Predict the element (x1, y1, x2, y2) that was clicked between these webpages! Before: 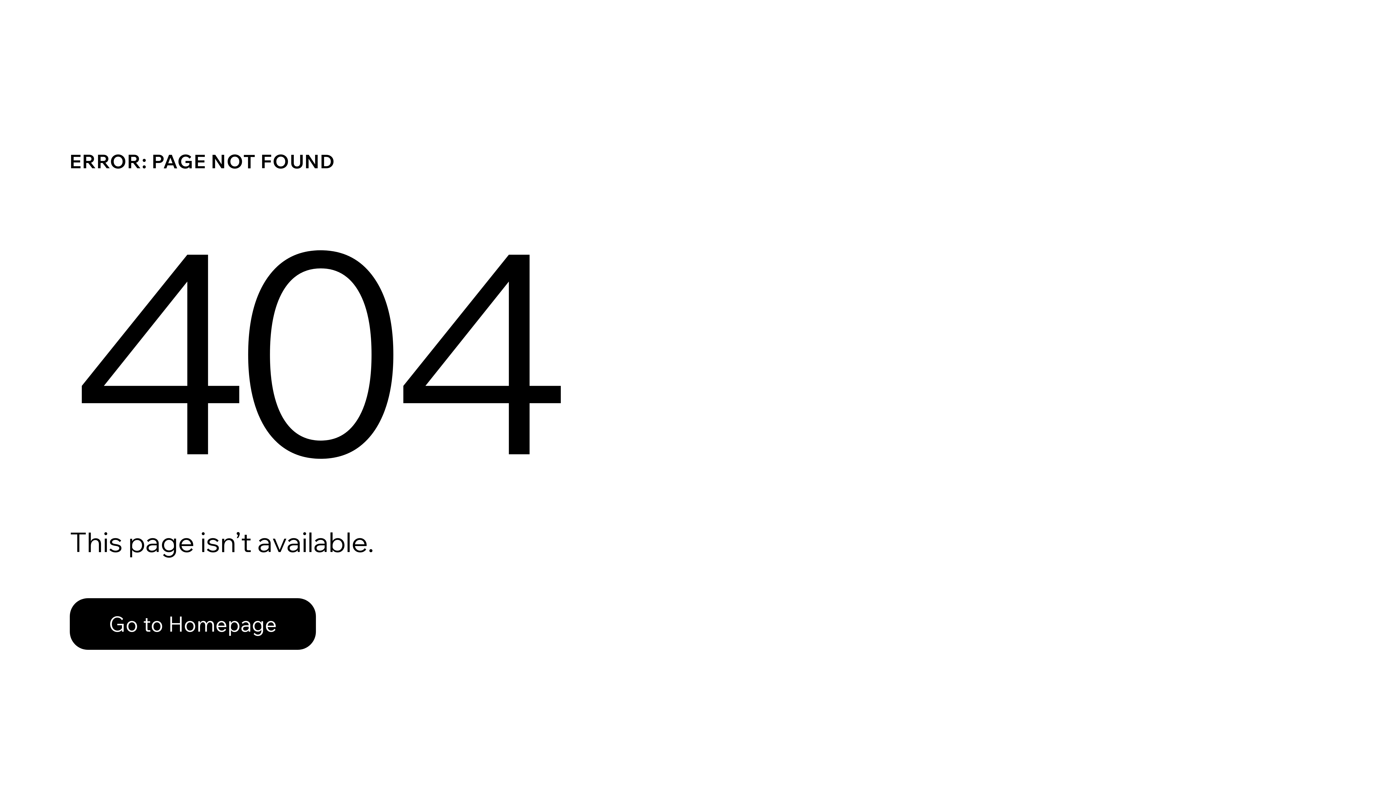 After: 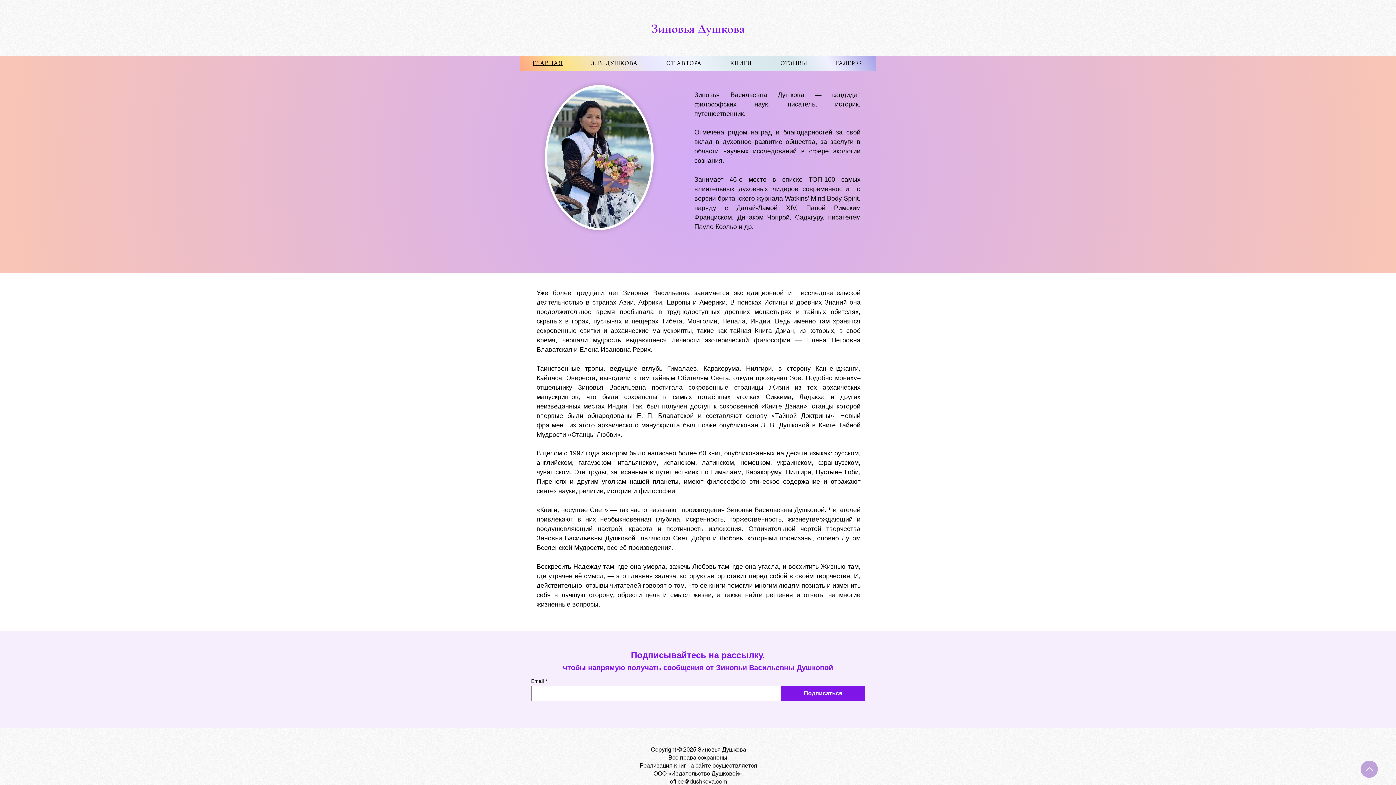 Action: label: Go to Homepage bbox: (69, 582, 768, 659)